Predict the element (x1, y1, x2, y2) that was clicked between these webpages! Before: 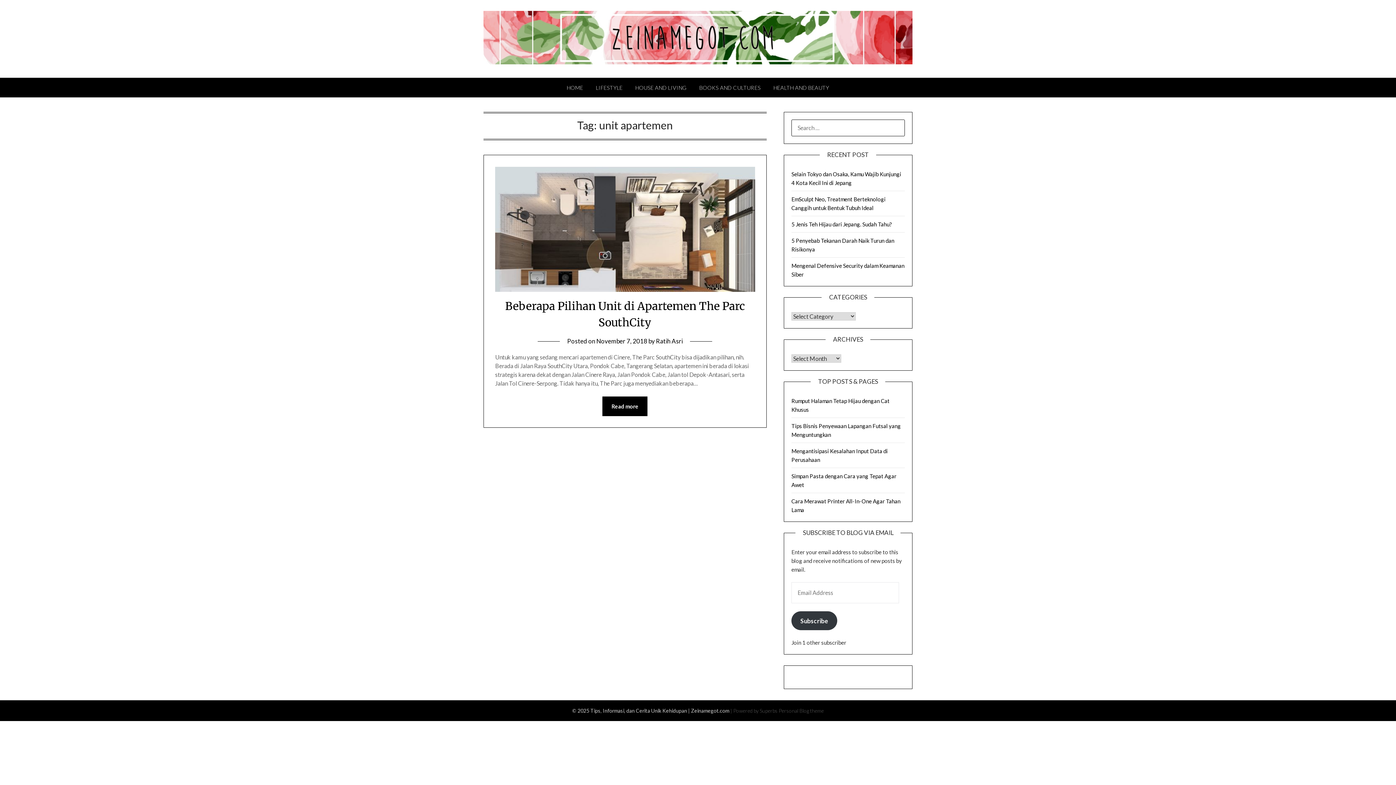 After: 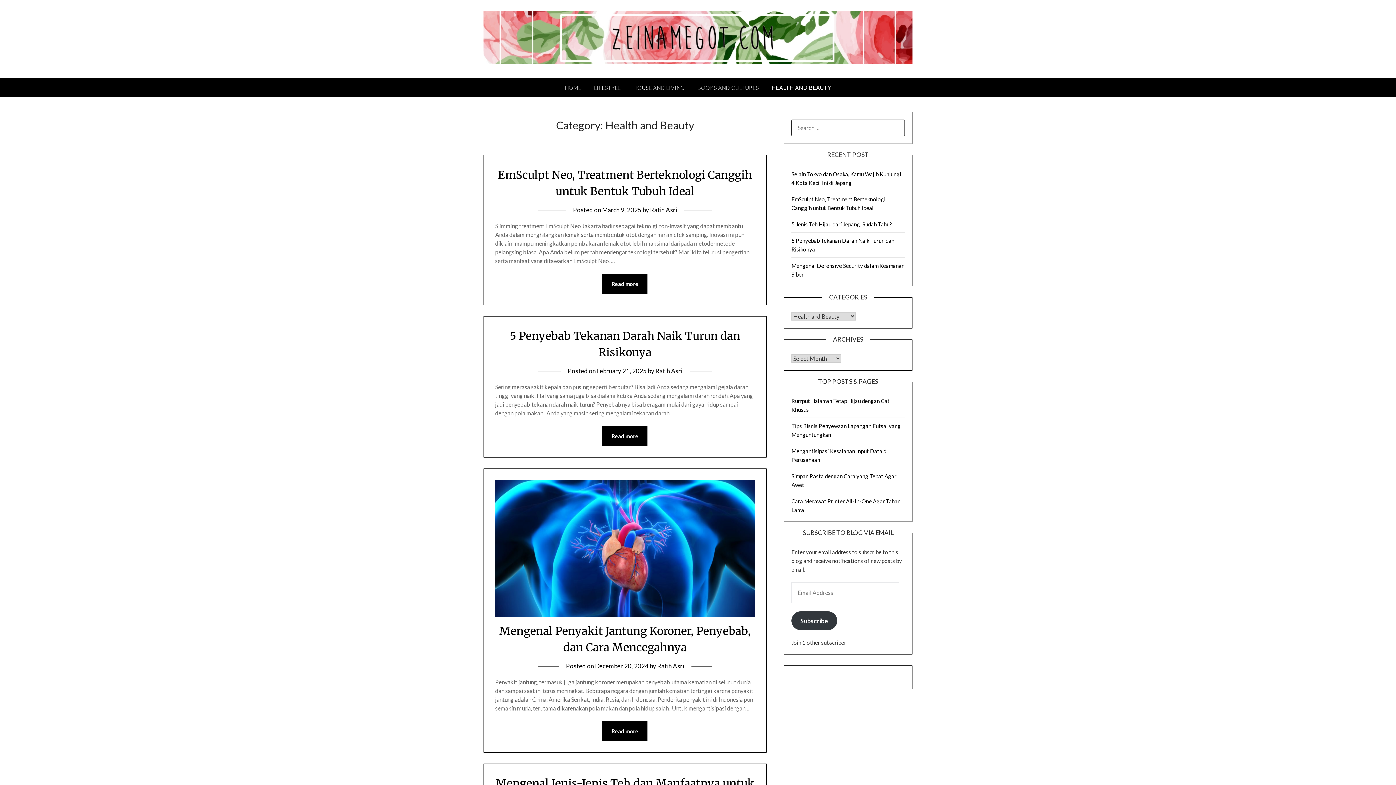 Action: bbox: (767, 77, 835, 97) label: HEALTH AND BEAUTY